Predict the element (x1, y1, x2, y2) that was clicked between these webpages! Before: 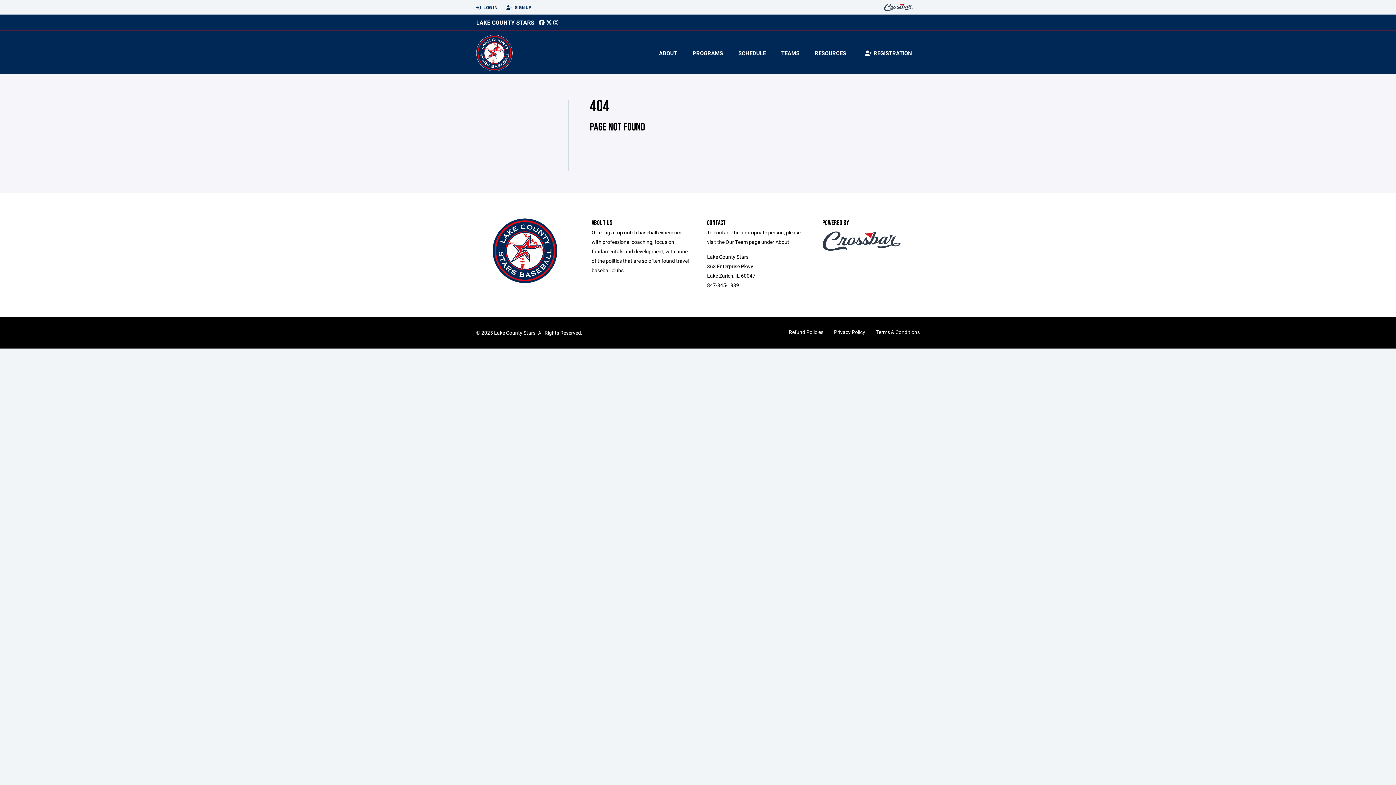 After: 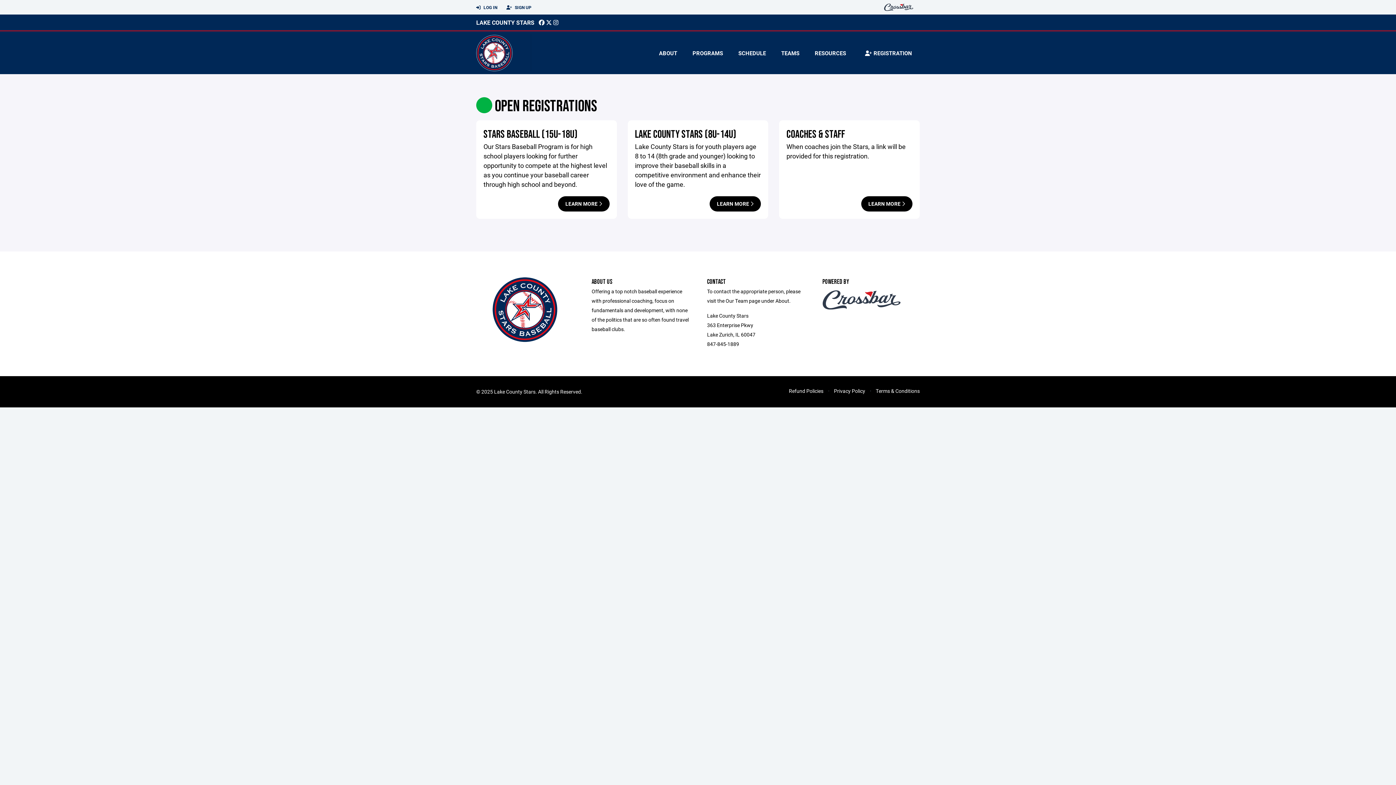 Action: label:  REGISTRATION bbox: (857, 43, 920, 62)